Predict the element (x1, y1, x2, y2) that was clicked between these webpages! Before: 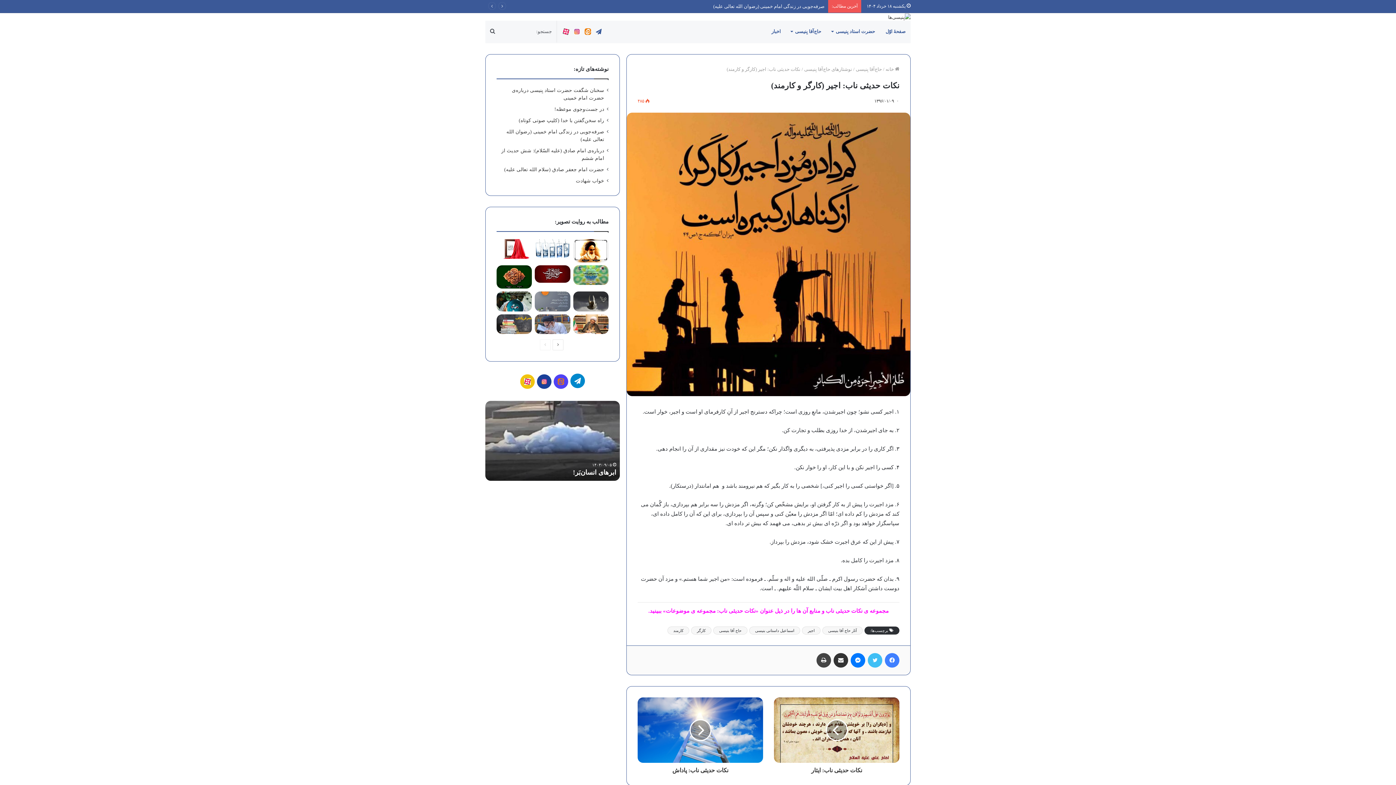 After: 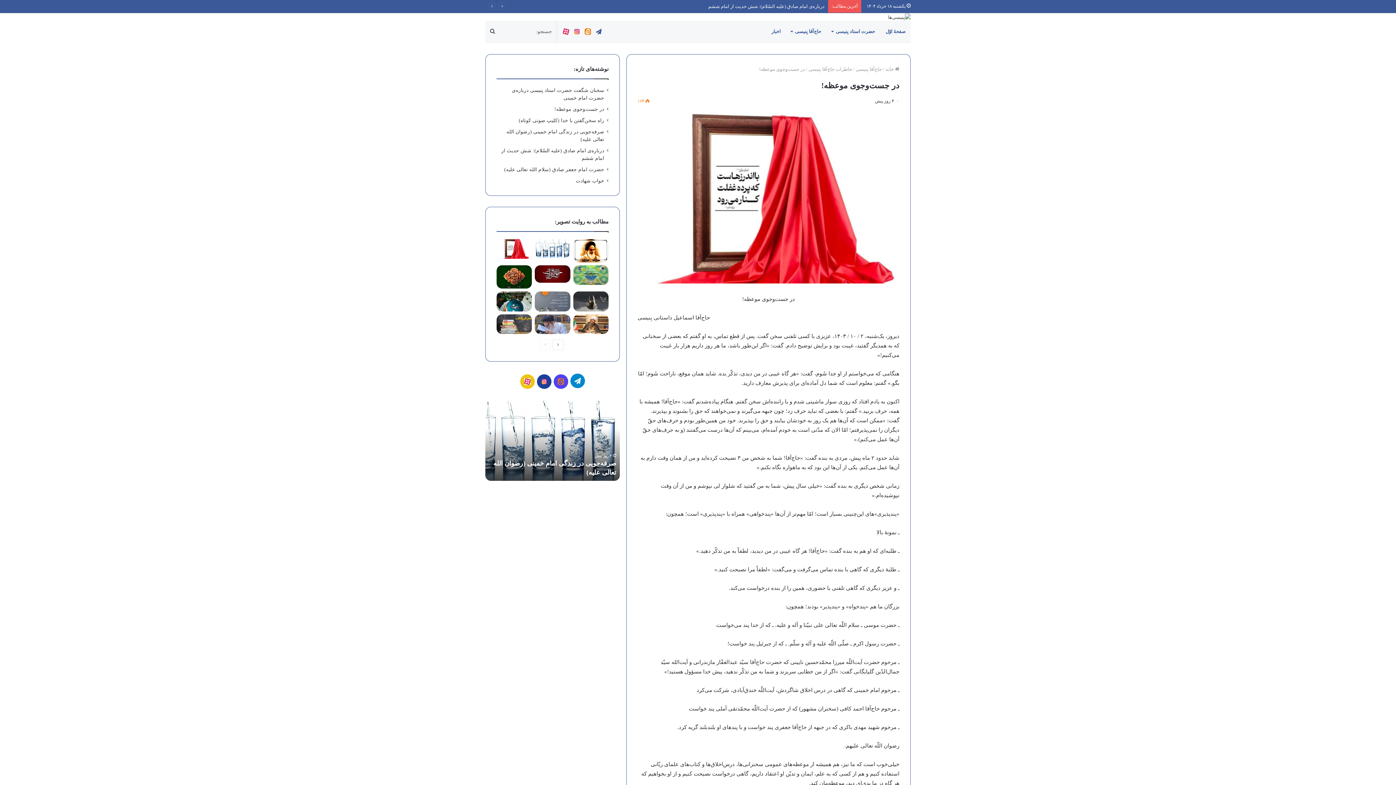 Action: label: در جست‌وجوی موعظه! bbox: (554, 106, 604, 111)